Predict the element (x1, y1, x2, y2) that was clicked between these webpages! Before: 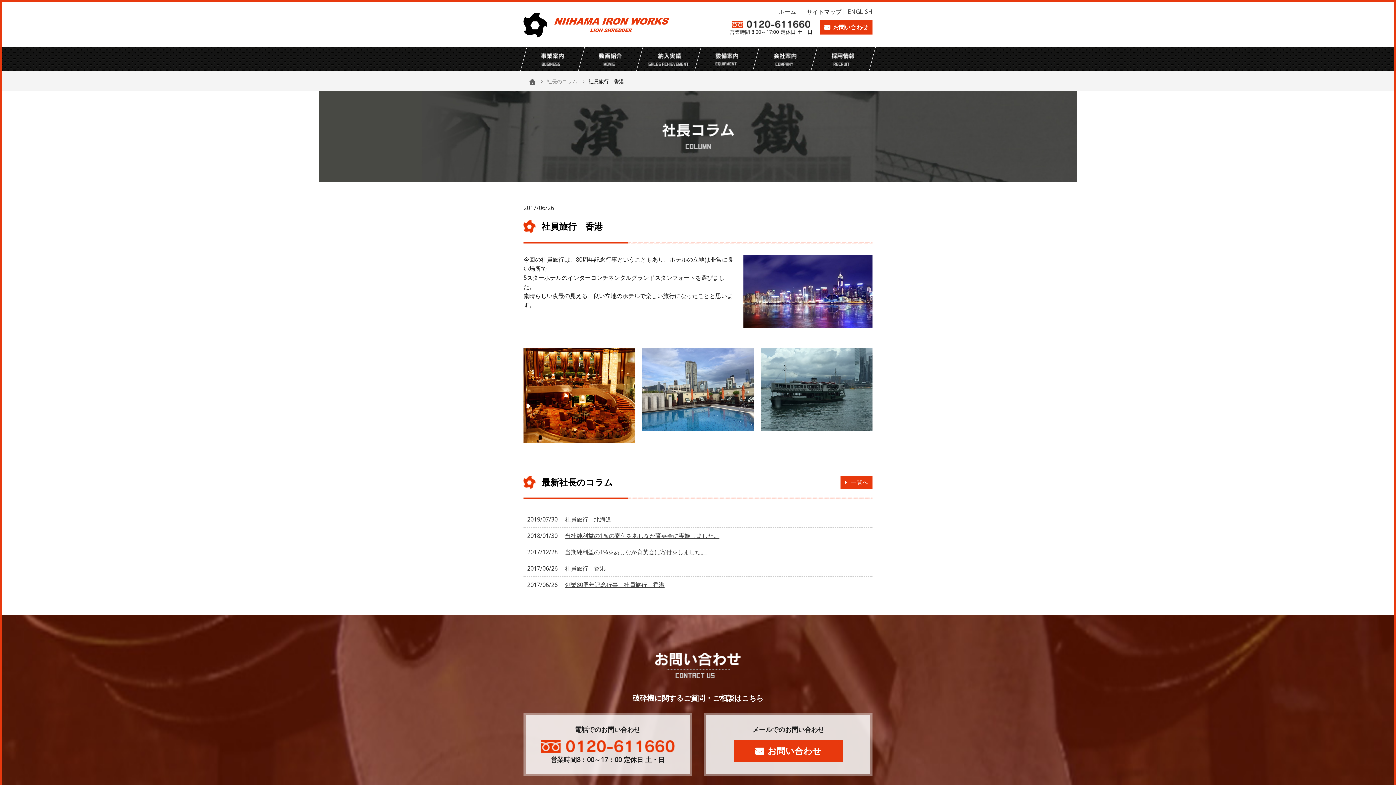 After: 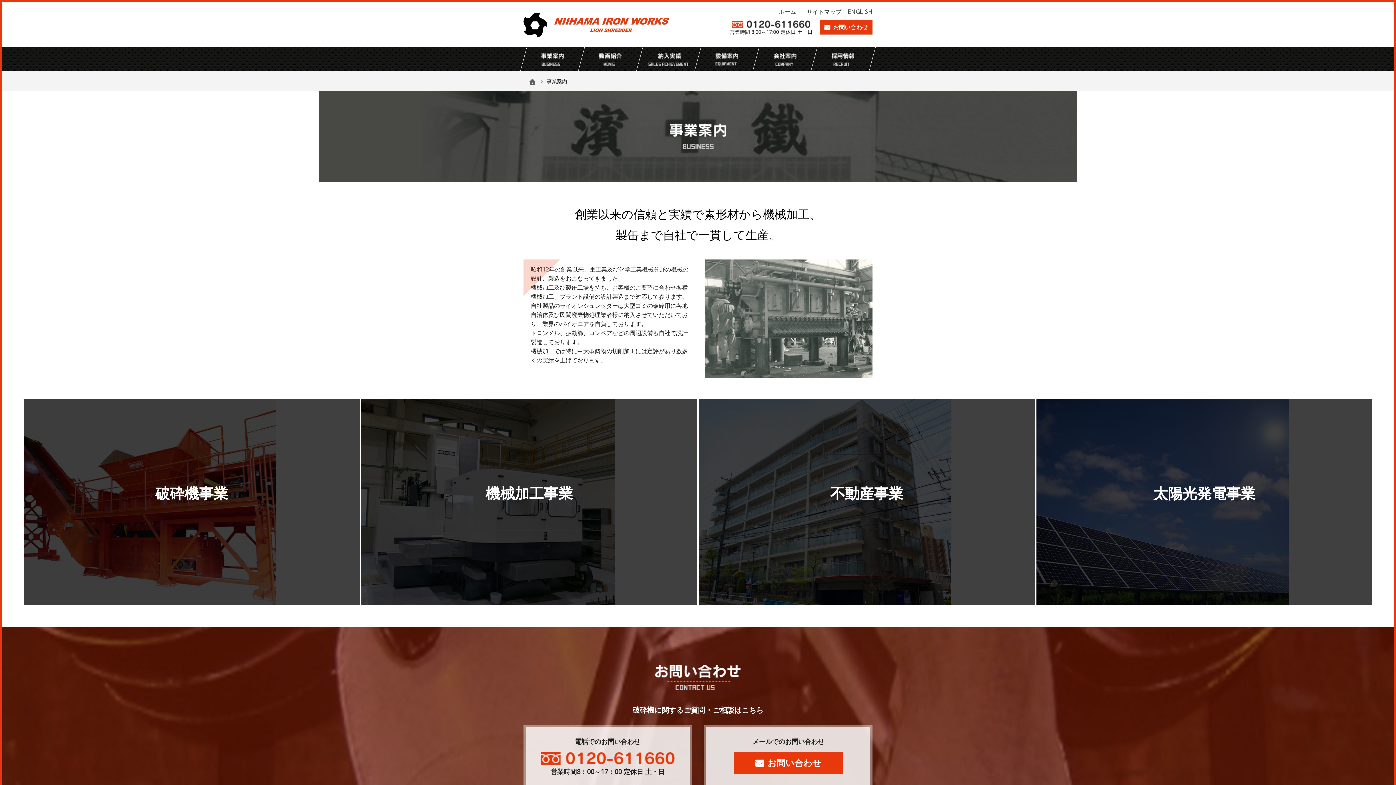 Action: bbox: (520, 47, 584, 70)